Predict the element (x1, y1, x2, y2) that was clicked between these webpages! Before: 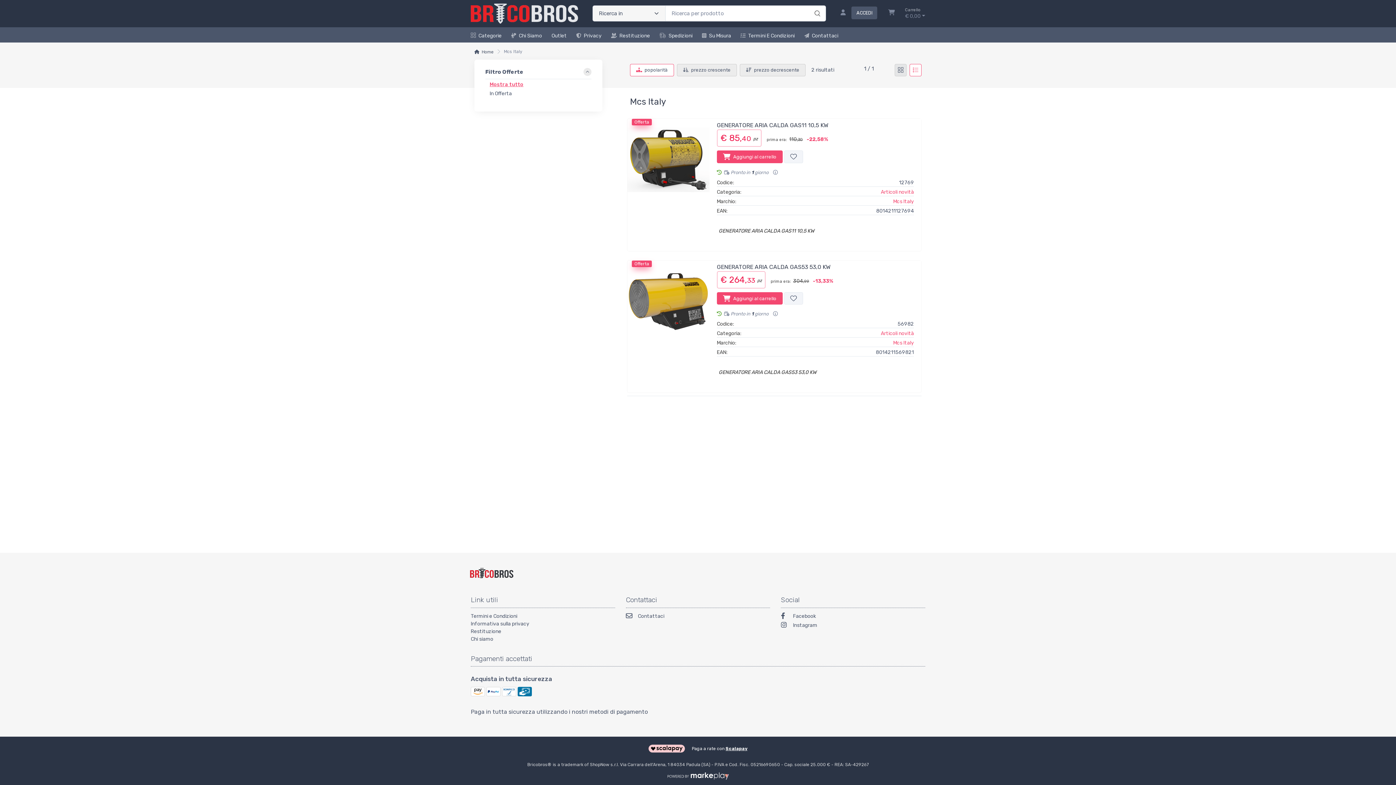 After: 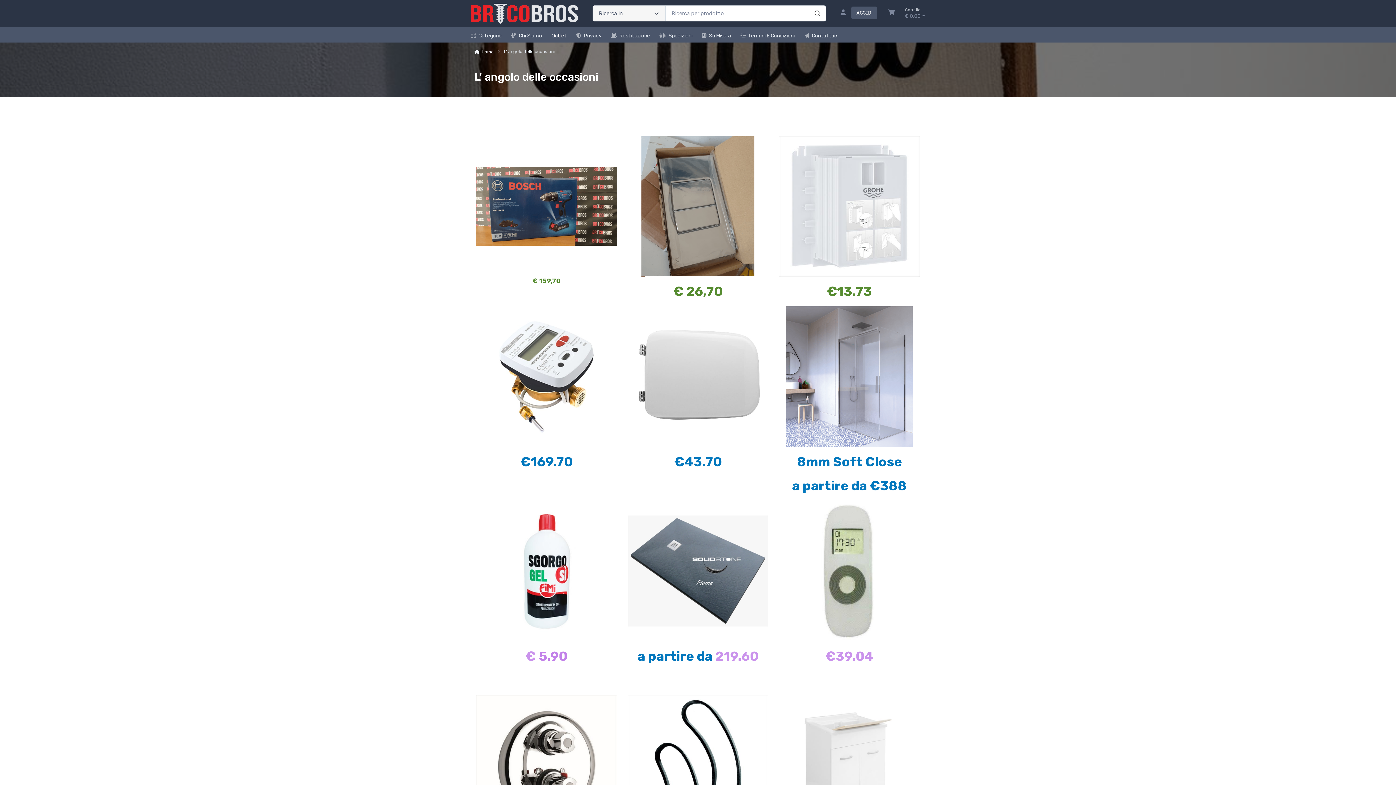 Action: label: Outlet bbox: (551, 28, 573, 39)